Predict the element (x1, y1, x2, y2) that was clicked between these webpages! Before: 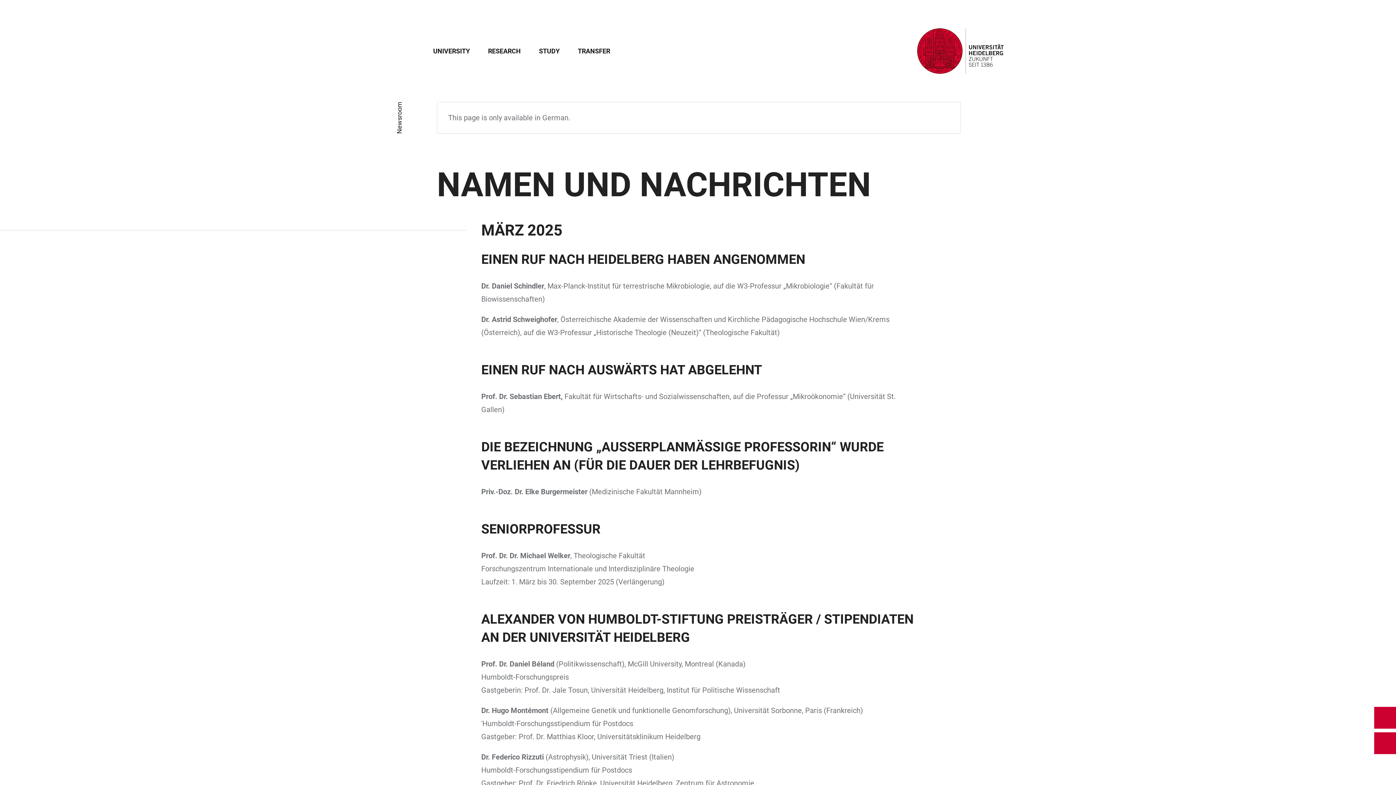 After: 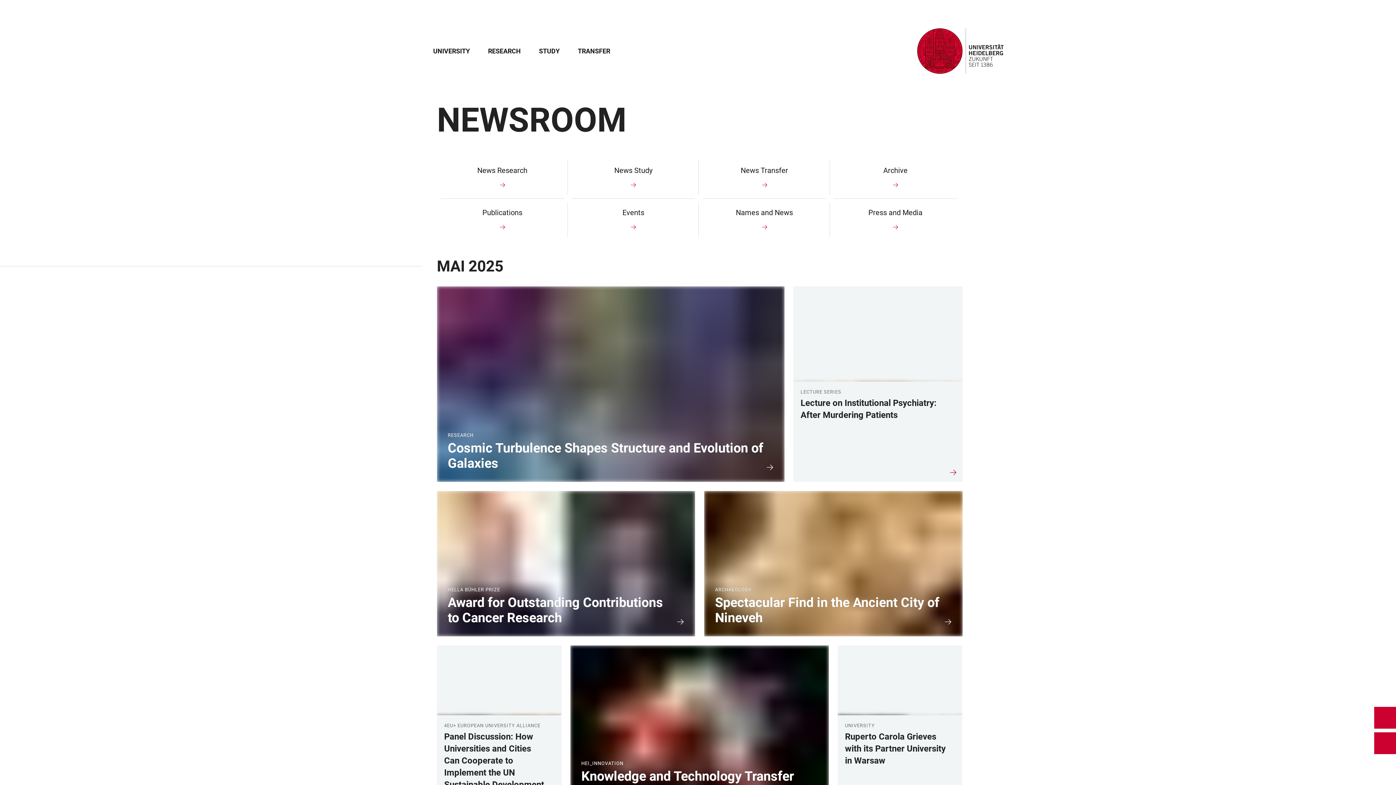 Action: label: Newsroom bbox: (395, 101, 403, 133)